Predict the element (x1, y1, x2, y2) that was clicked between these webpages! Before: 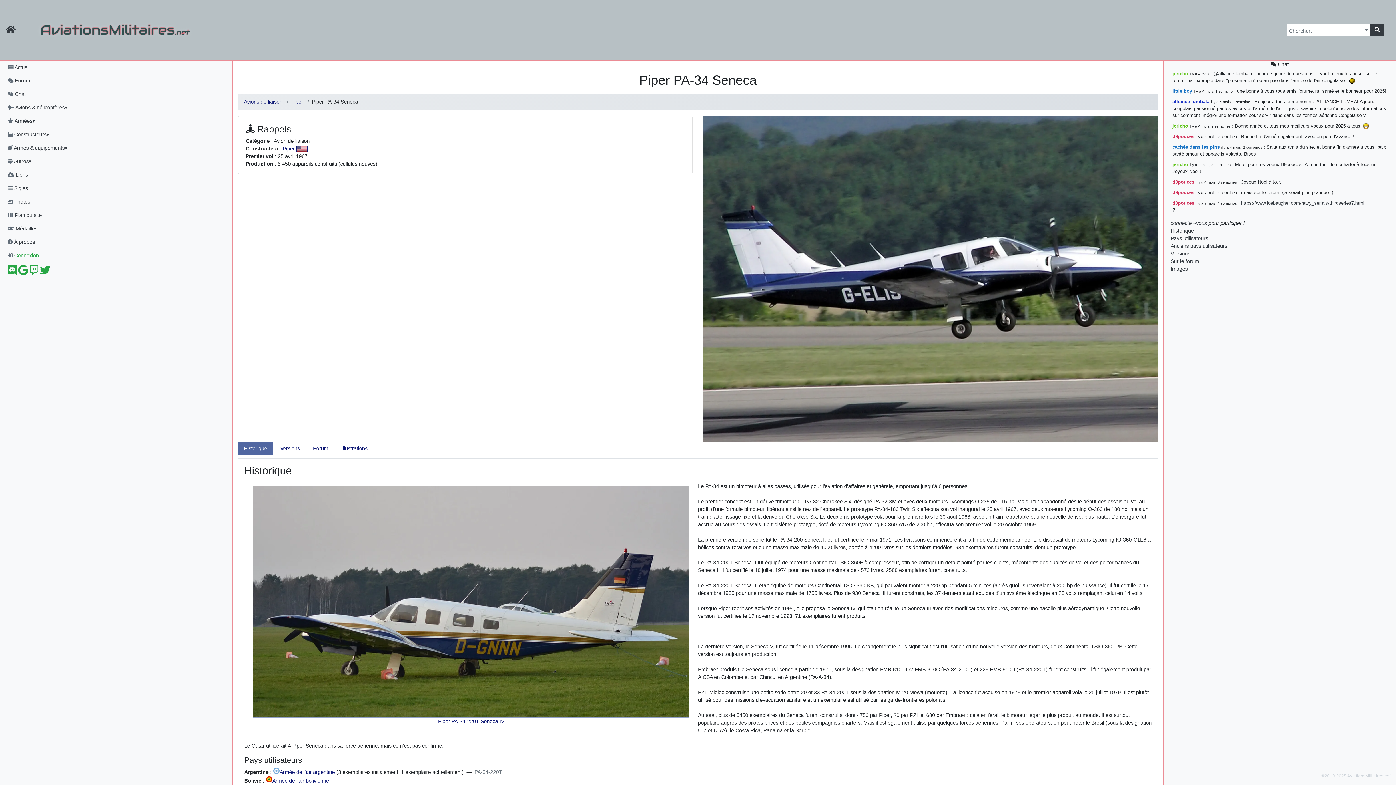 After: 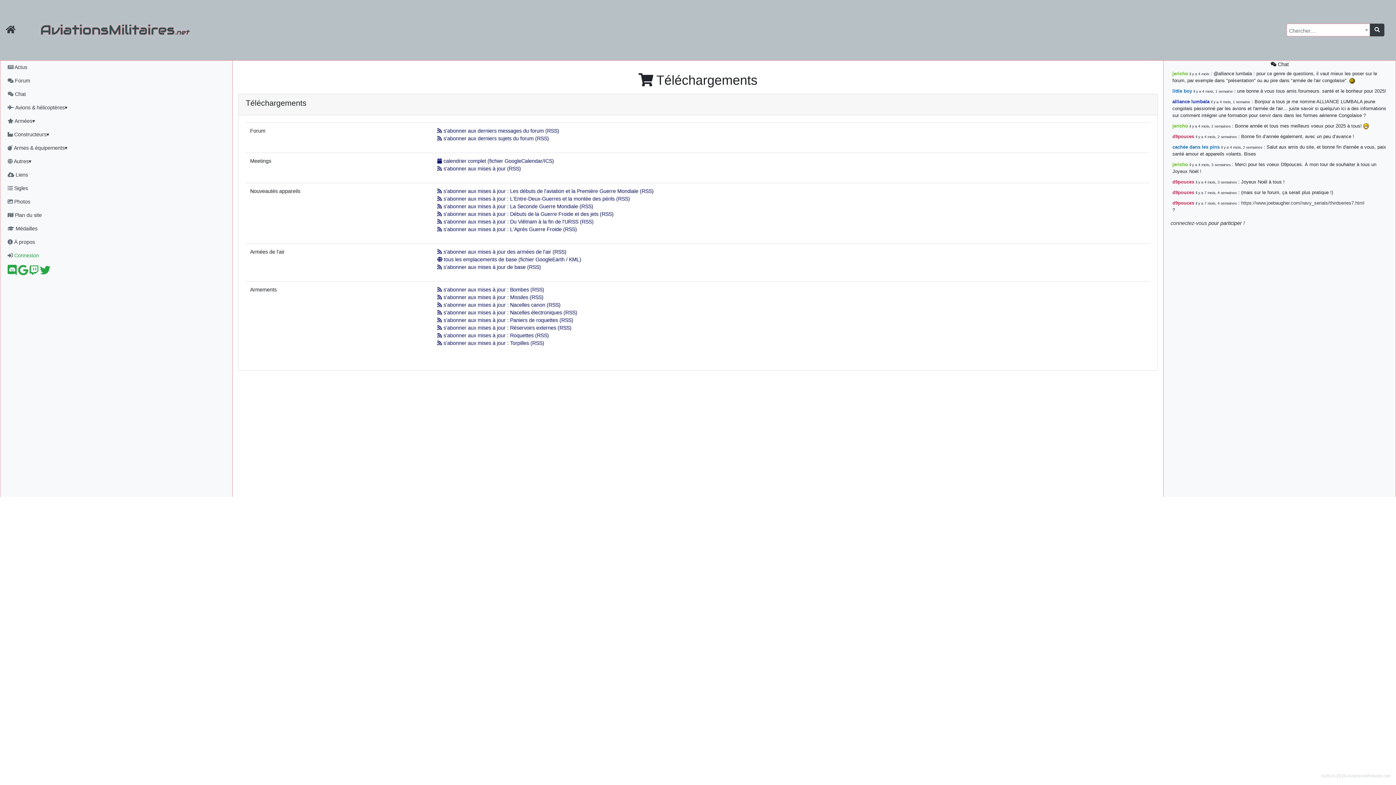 Action: label:  Liens bbox: (1, 168, 226, 181)